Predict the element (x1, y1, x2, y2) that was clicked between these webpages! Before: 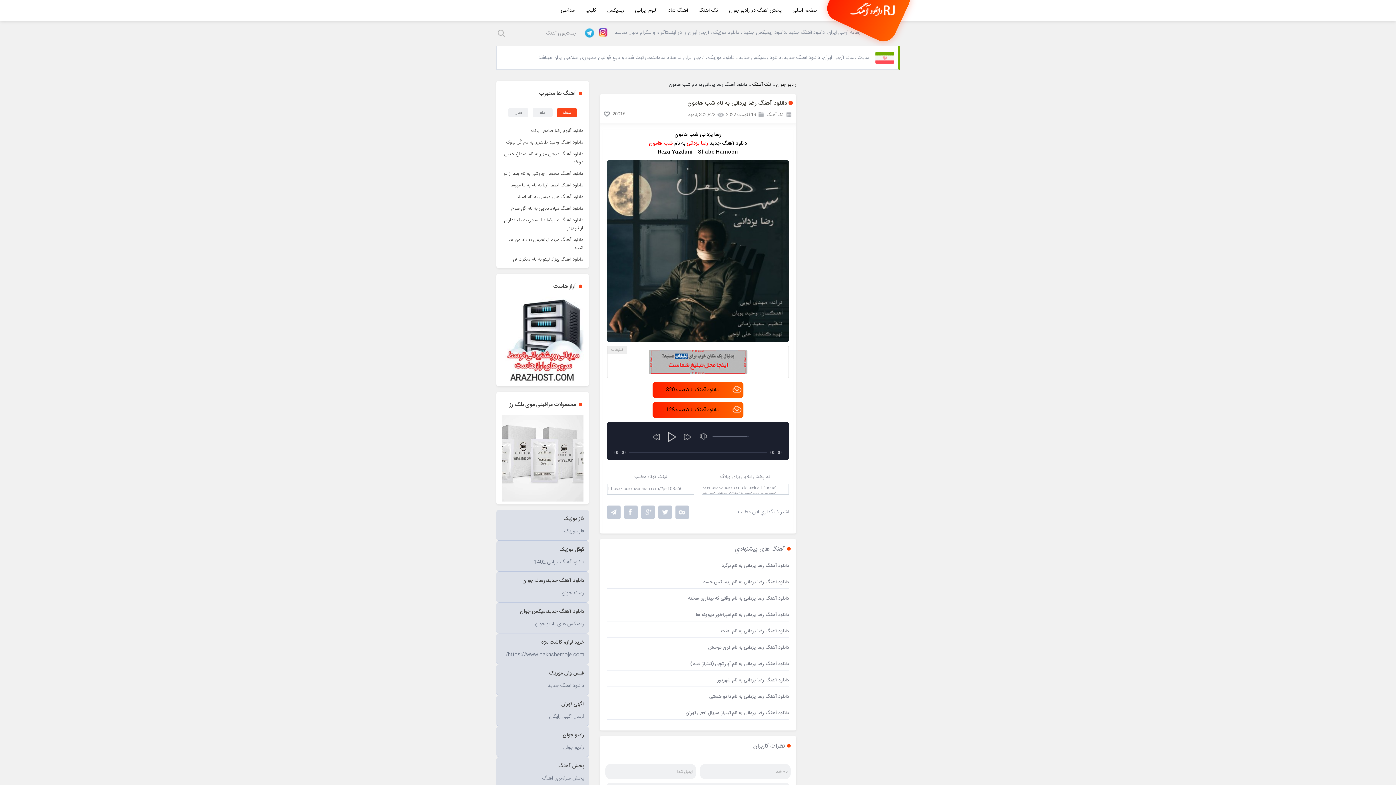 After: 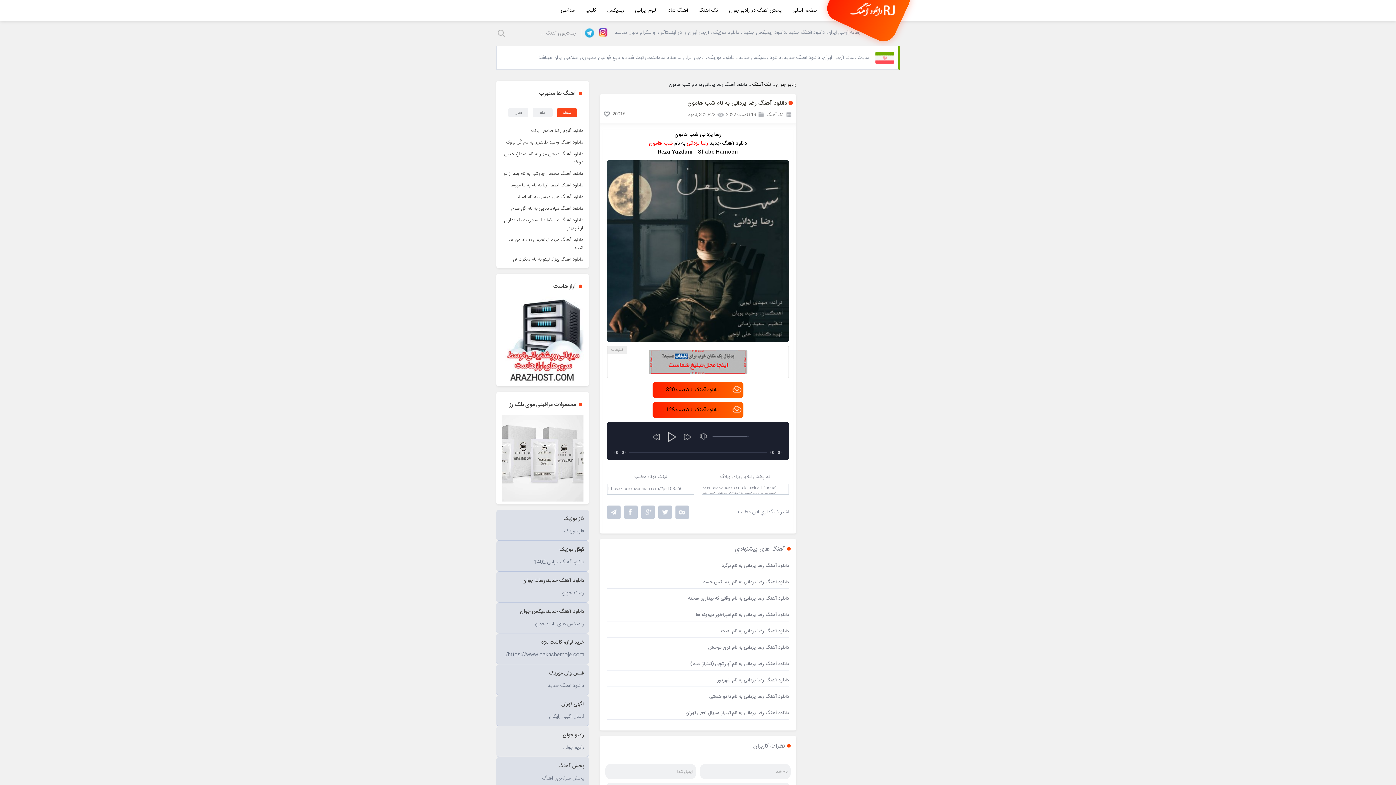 Action: label: رادیو جوان

رادیو جوان bbox: (496, 726, 589, 757)